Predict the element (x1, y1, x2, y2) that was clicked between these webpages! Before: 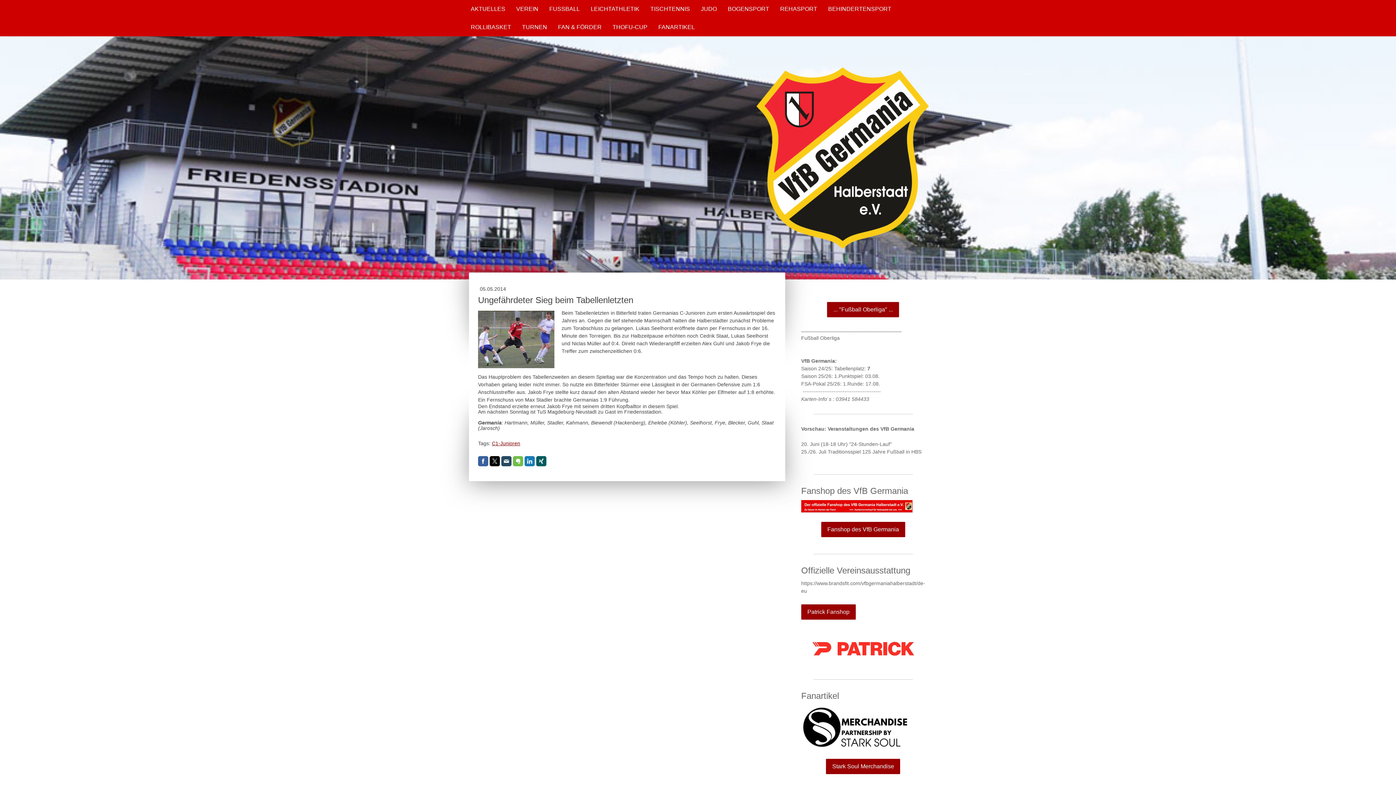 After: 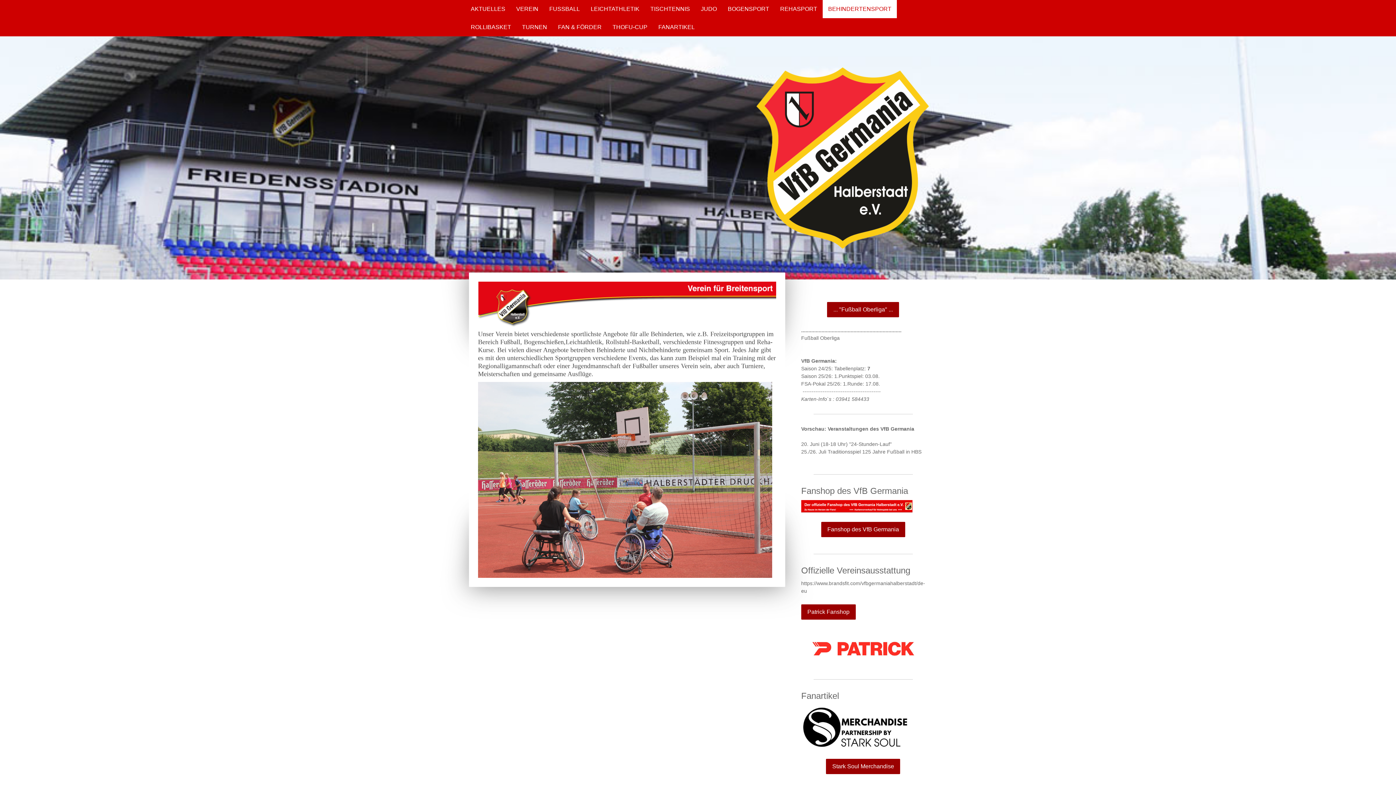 Action: bbox: (822, 0, 897, 18) label: BEHINDERTENSPORT